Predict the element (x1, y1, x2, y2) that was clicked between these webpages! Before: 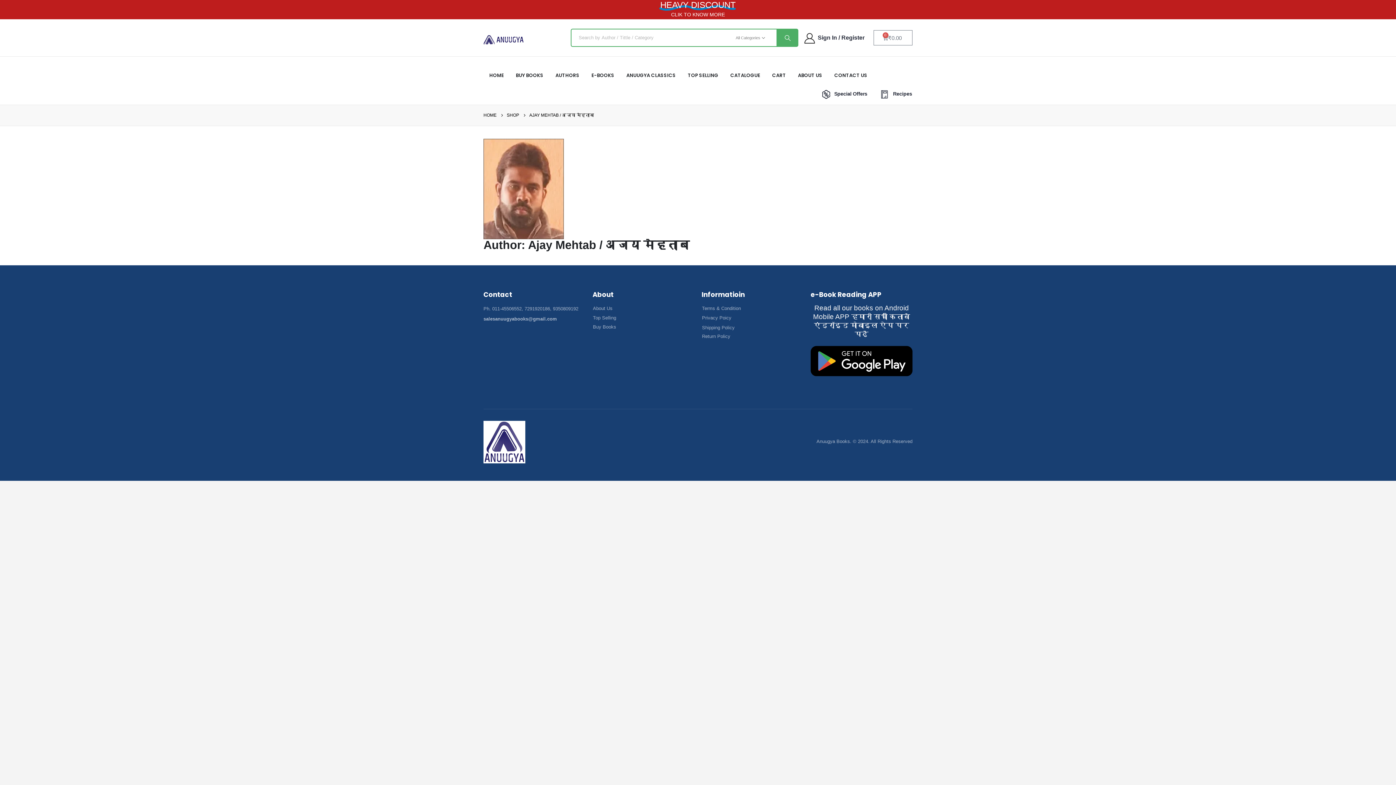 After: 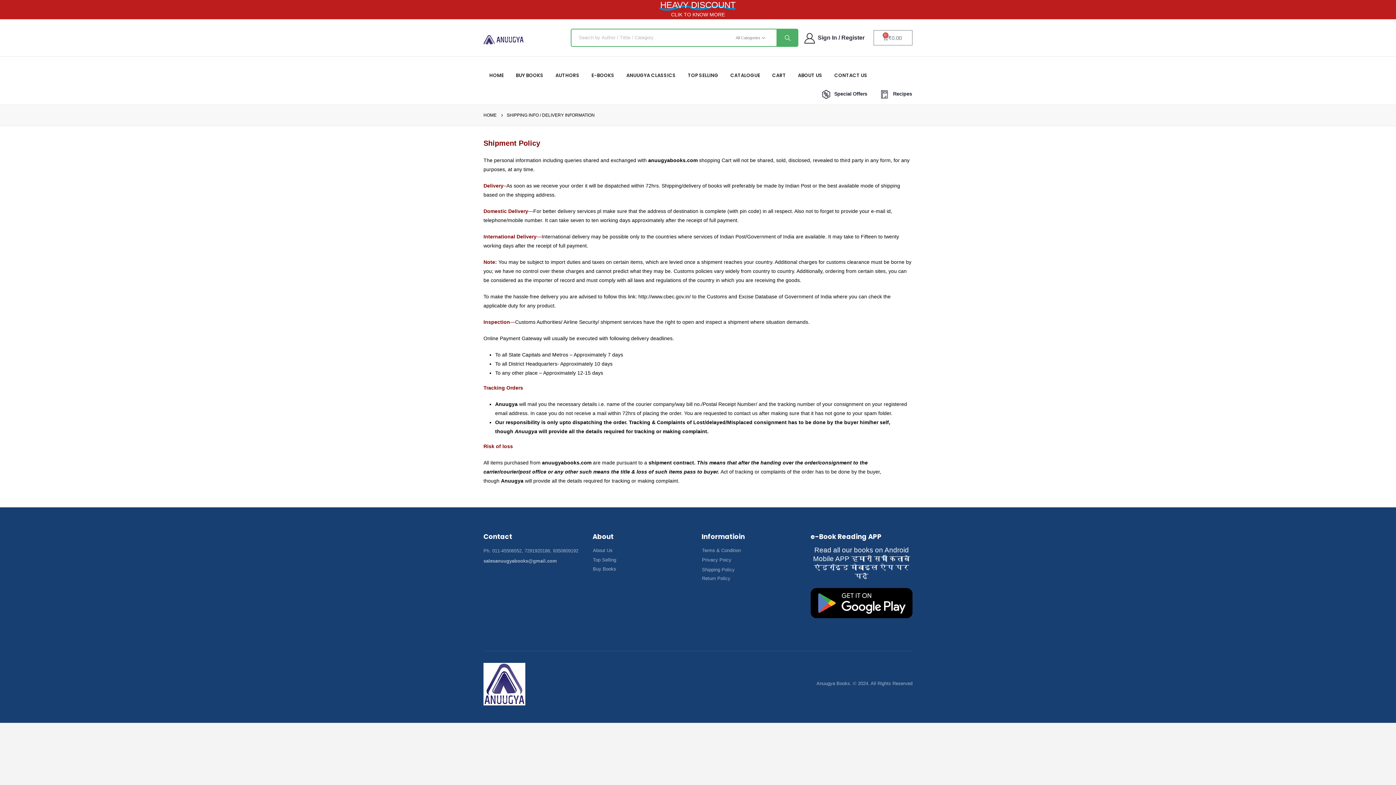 Action: bbox: (701, 323, 735, 332) label: button